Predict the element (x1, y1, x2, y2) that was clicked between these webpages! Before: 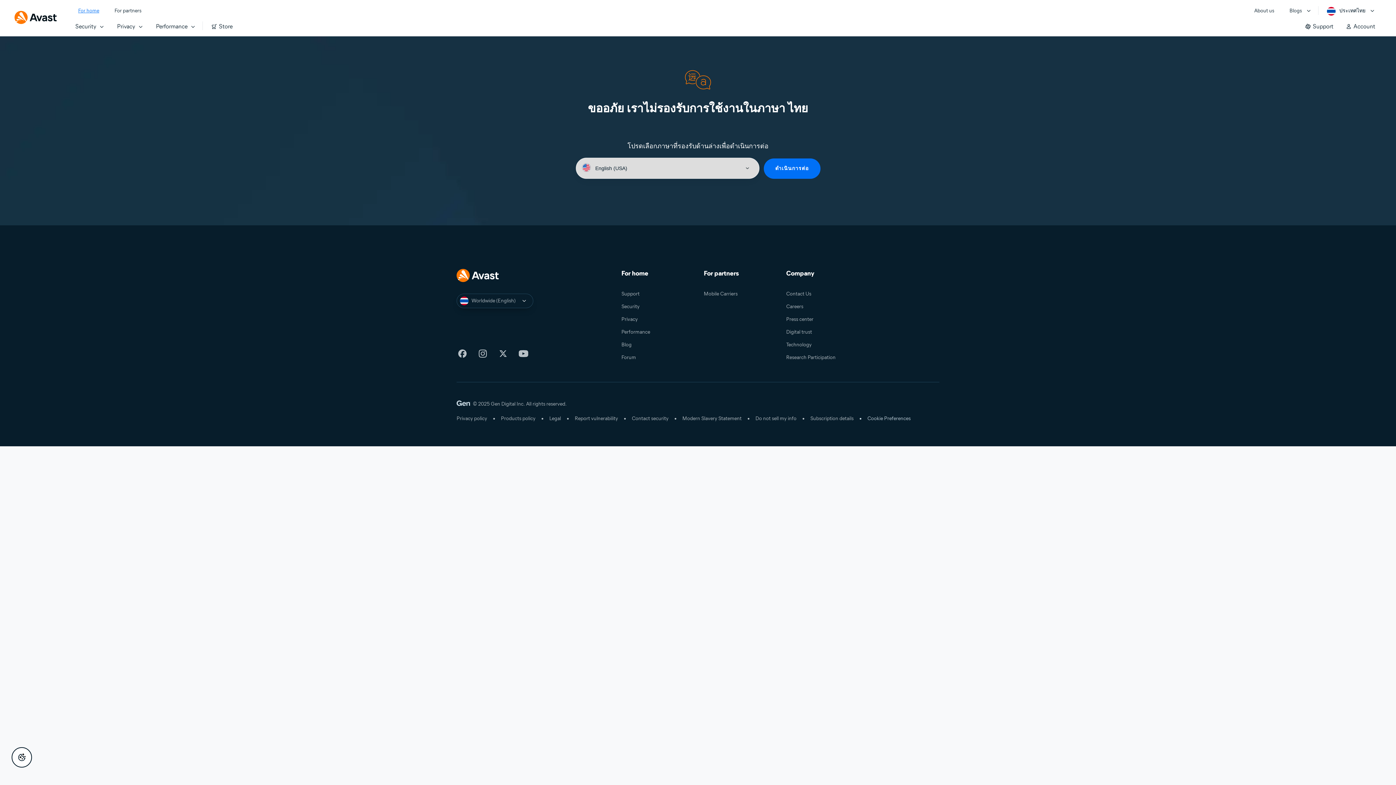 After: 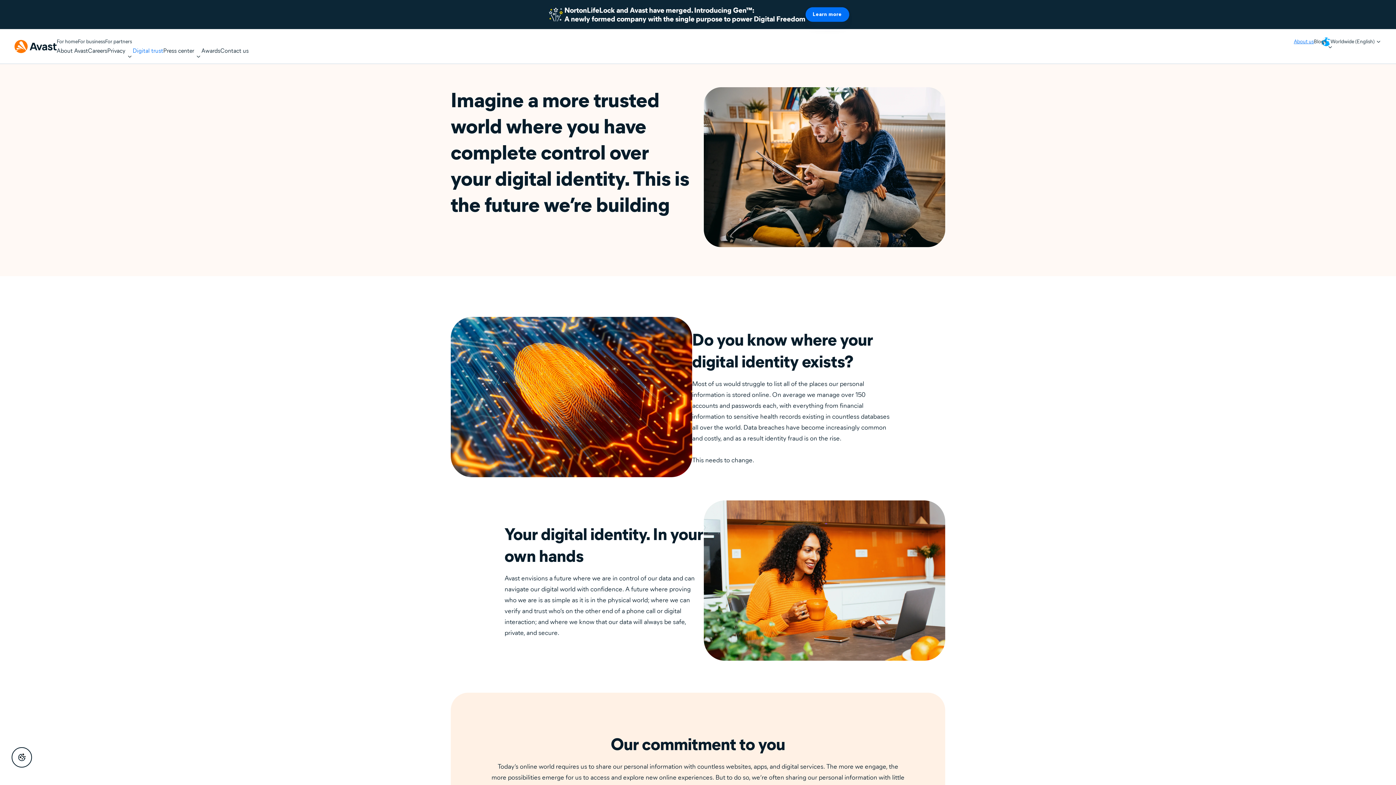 Action: label: Digital trust bbox: (786, 329, 812, 335)